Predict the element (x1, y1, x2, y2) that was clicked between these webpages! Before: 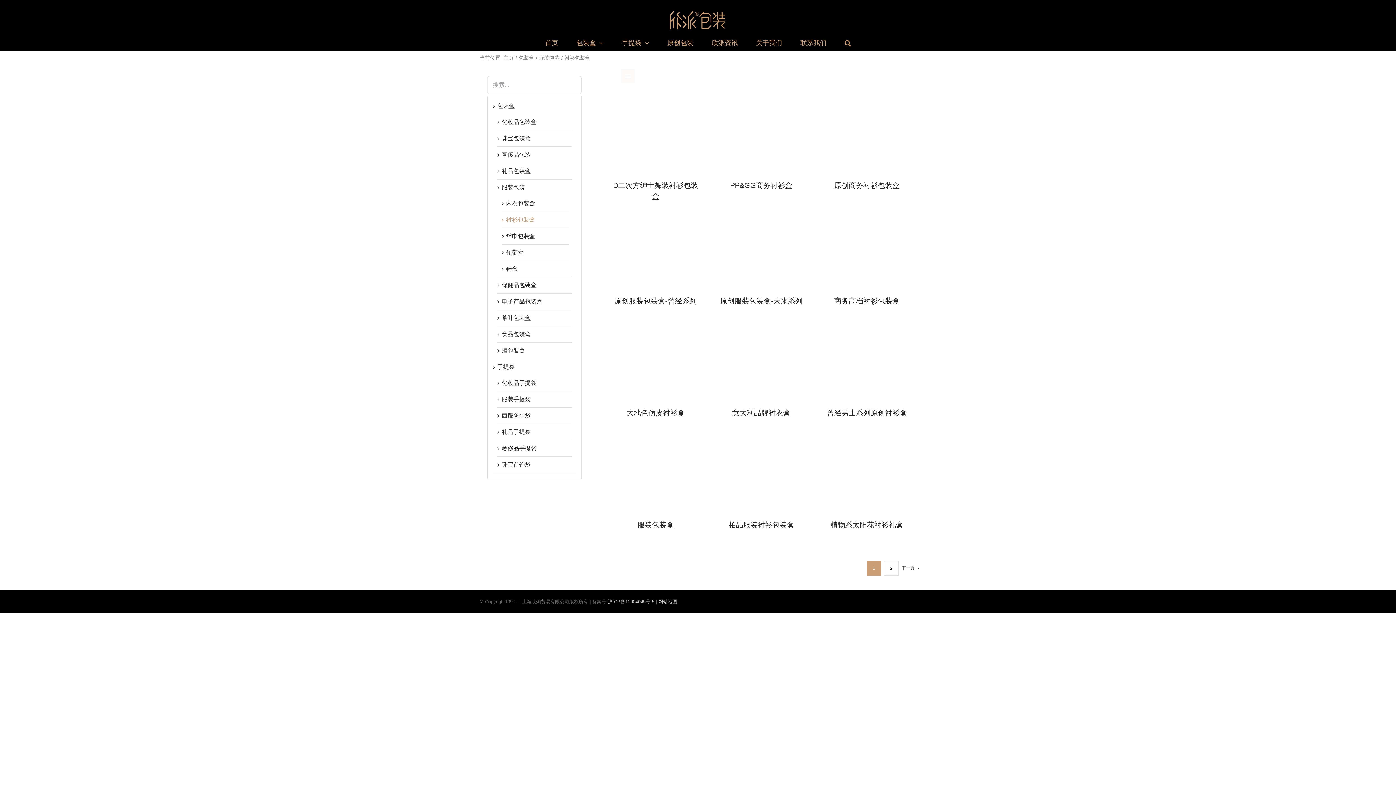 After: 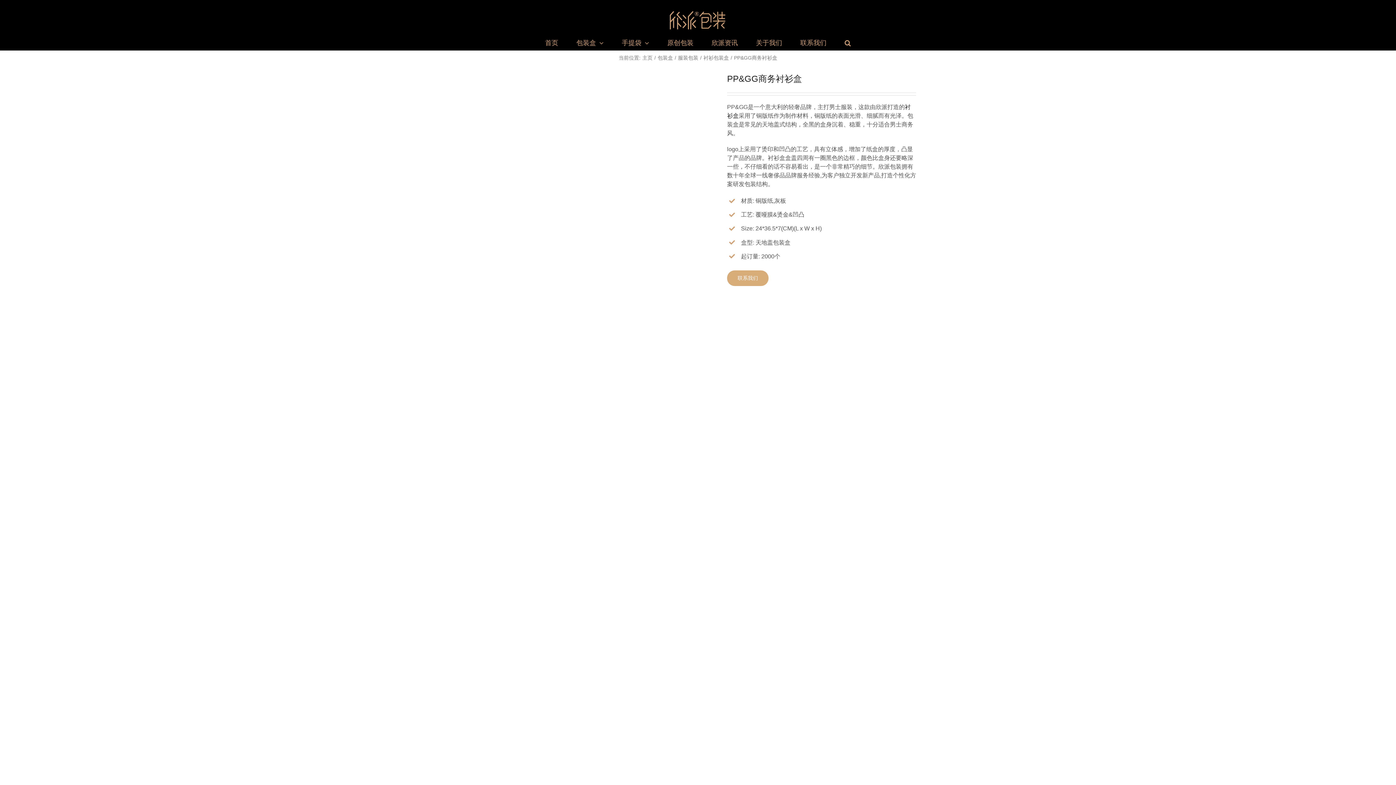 Action: bbox: (730, 181, 792, 189) label: PP&GG商务衬衫盒